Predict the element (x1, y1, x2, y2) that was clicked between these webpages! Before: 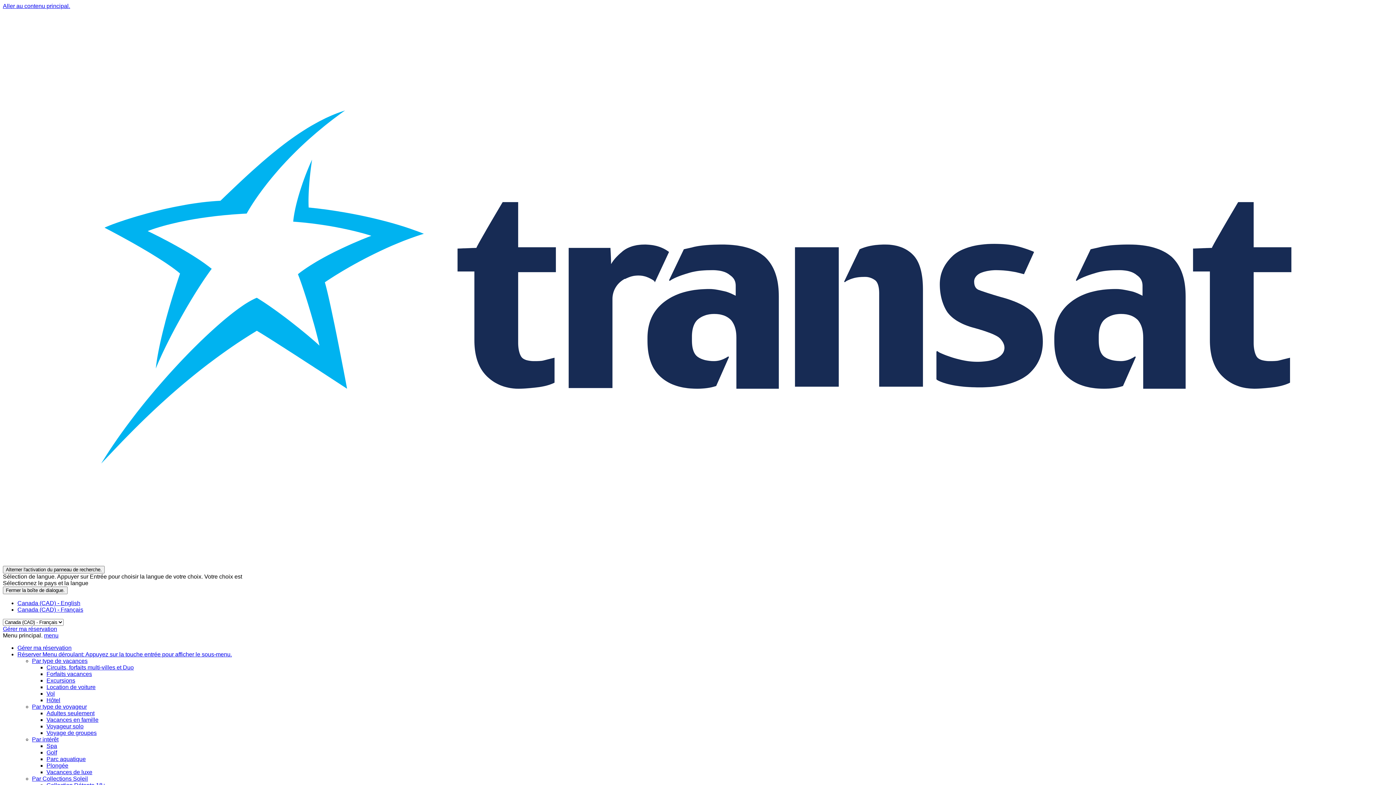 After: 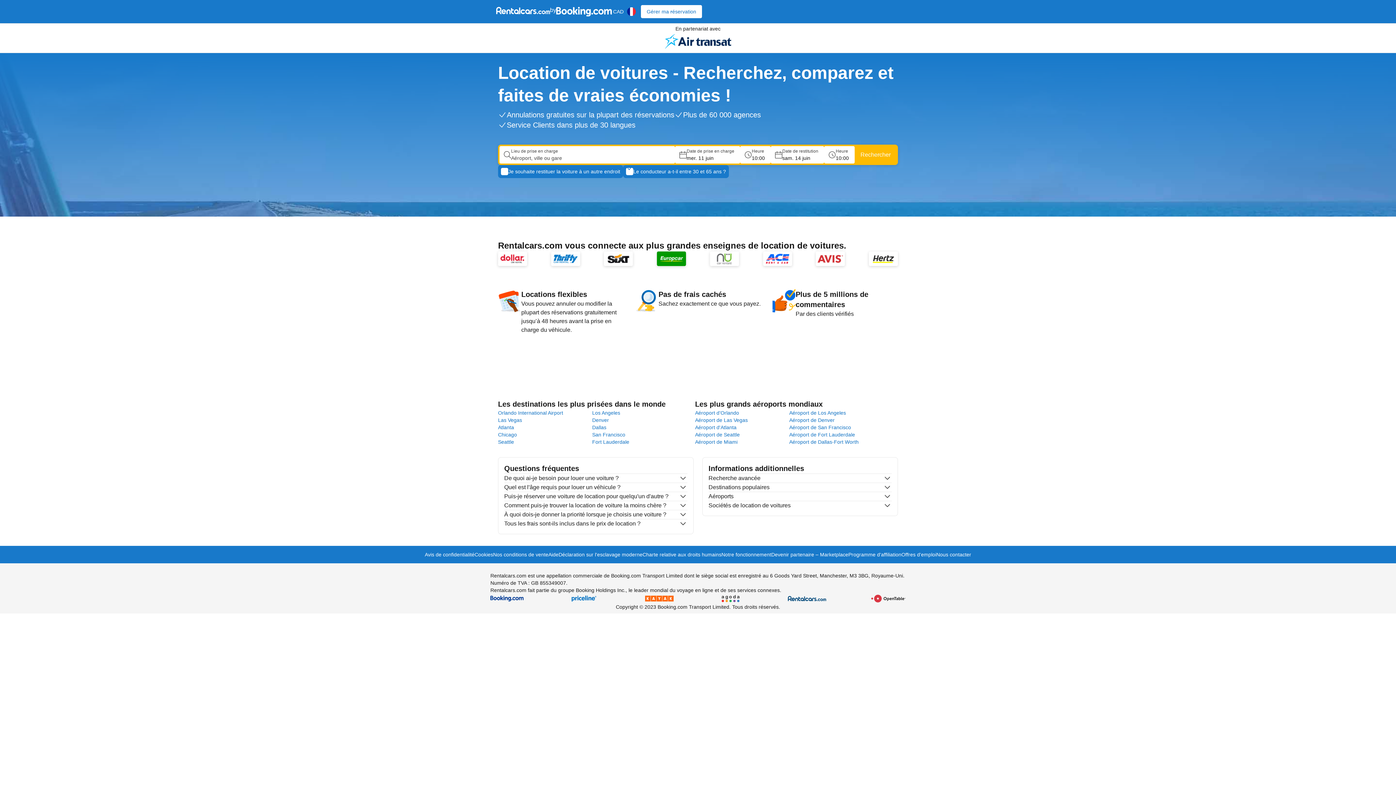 Action: label: Location de voiture bbox: (46, 684, 95, 690)